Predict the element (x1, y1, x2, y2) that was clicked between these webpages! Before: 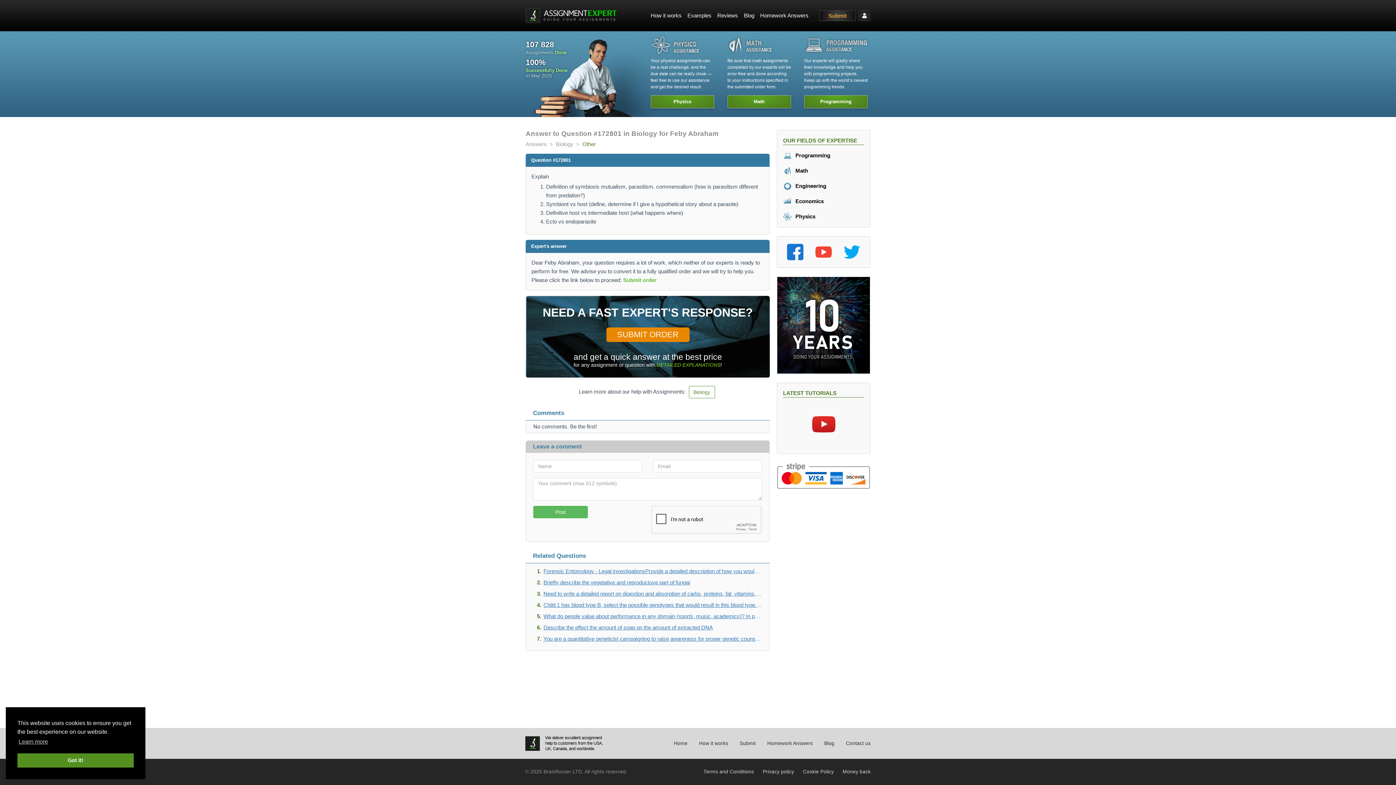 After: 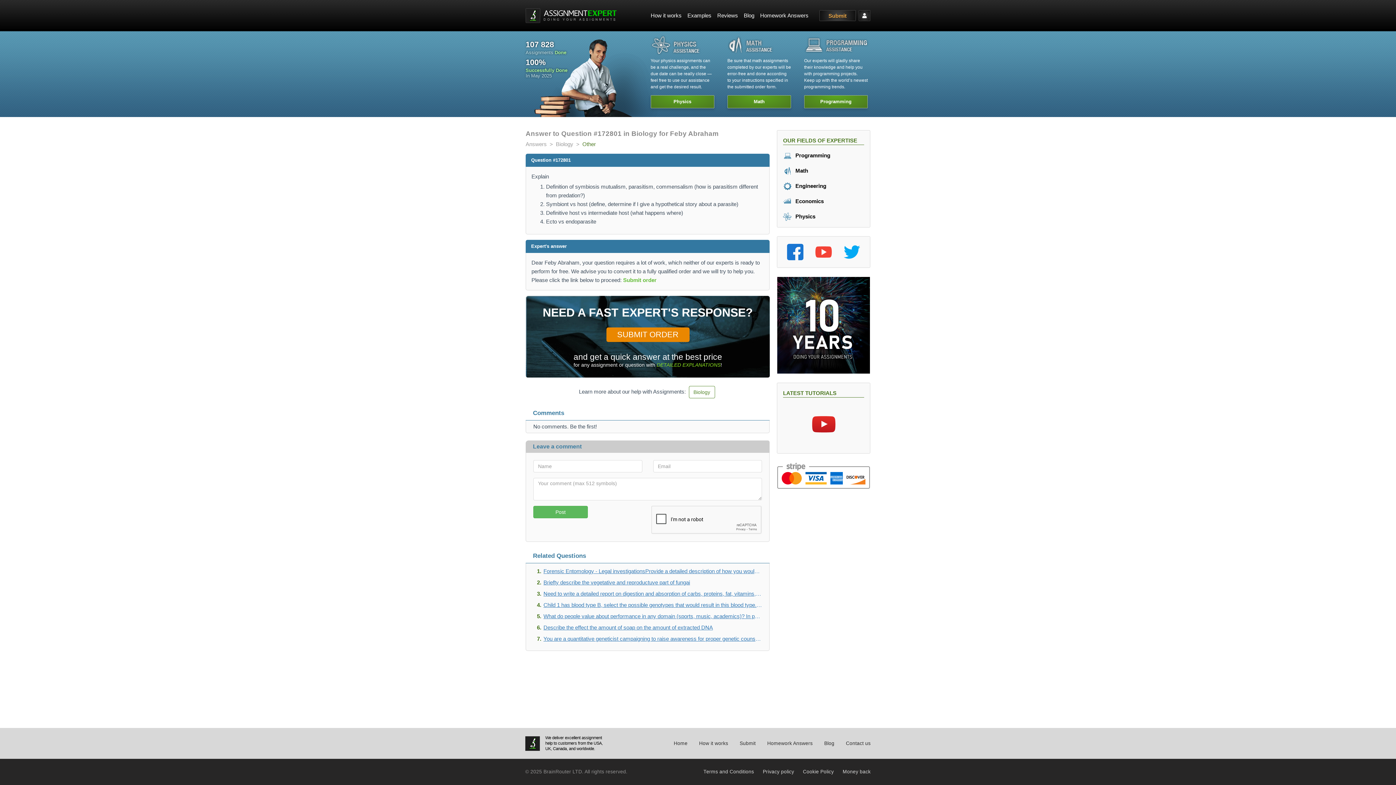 Action: label: dismiss cookie message bbox: (17, 753, 133, 768)